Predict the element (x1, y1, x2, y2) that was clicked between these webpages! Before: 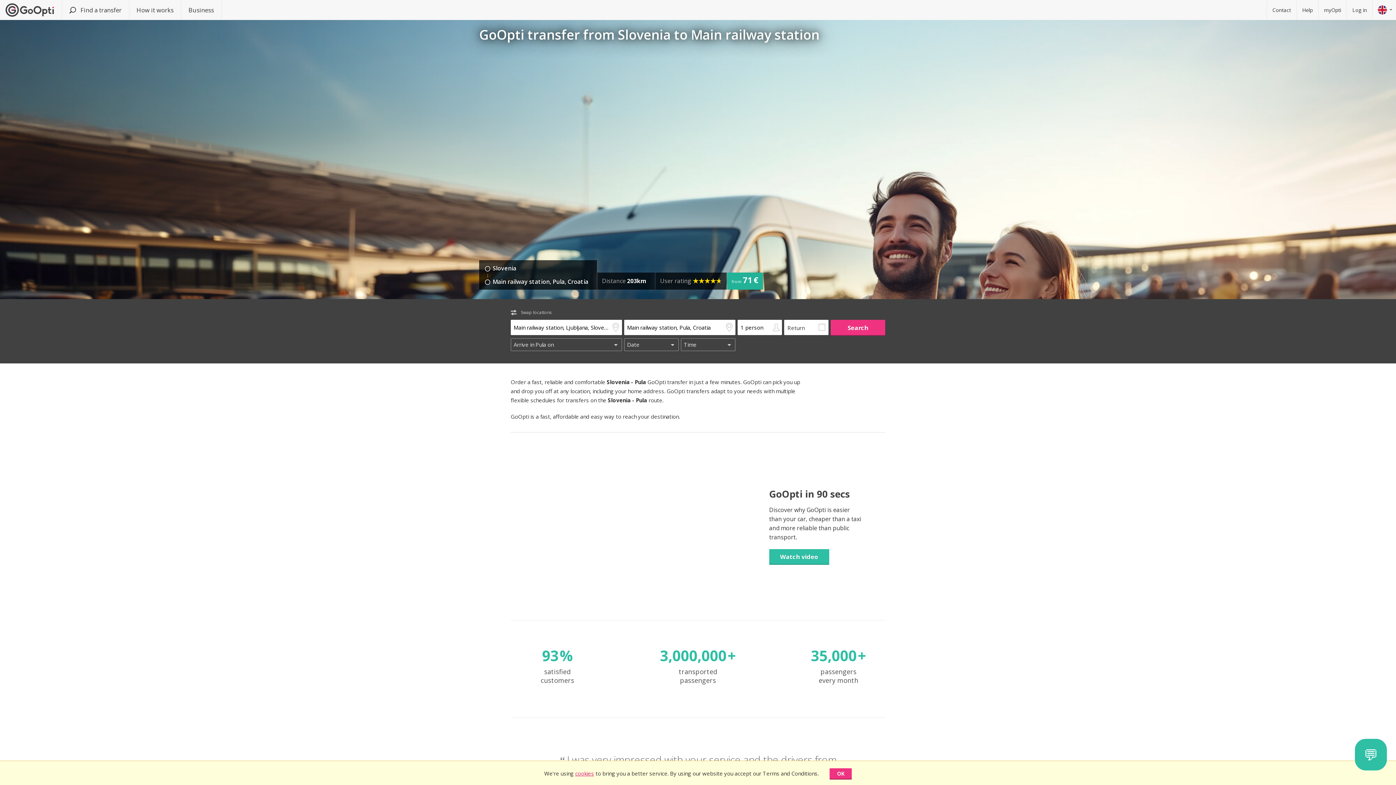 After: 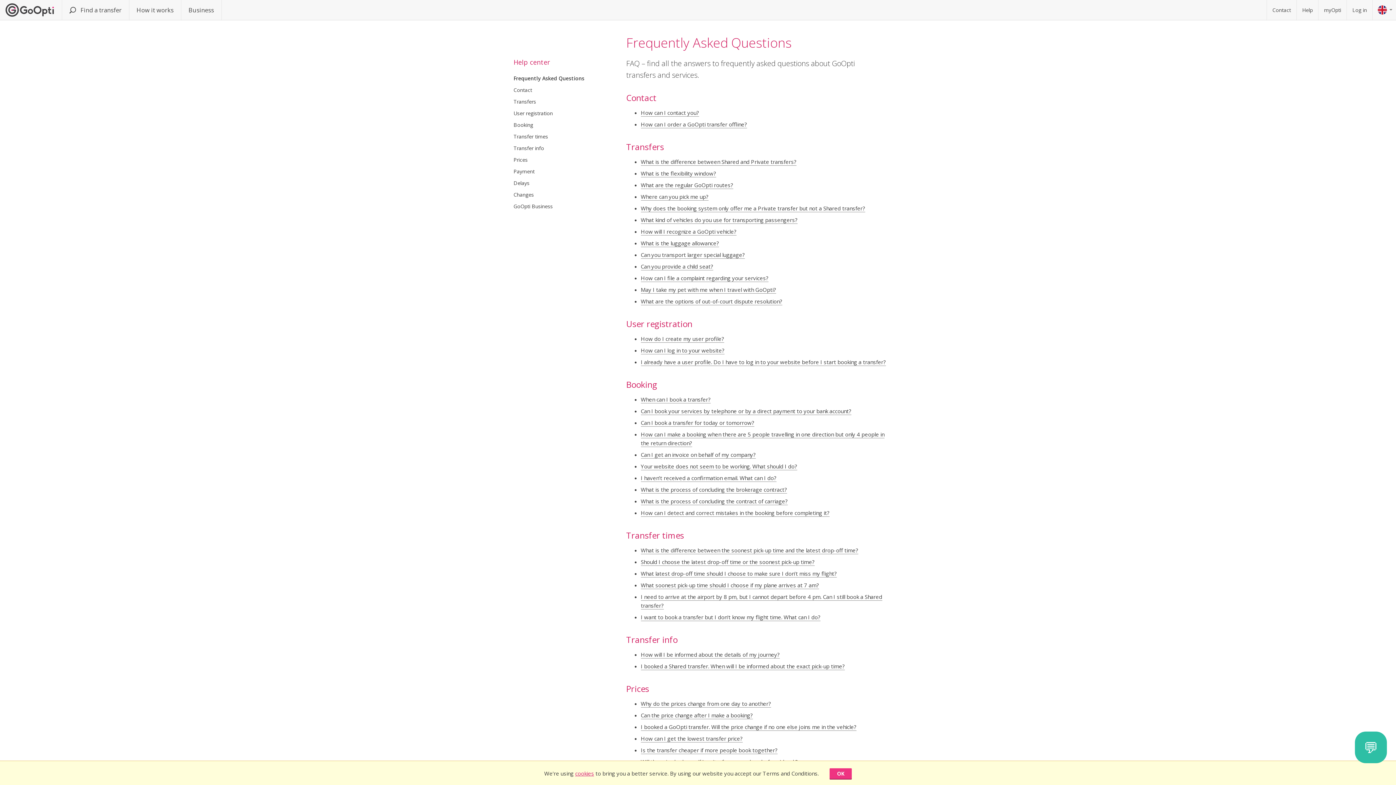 Action: label: Help bbox: (1296, 0, 1318, 20)